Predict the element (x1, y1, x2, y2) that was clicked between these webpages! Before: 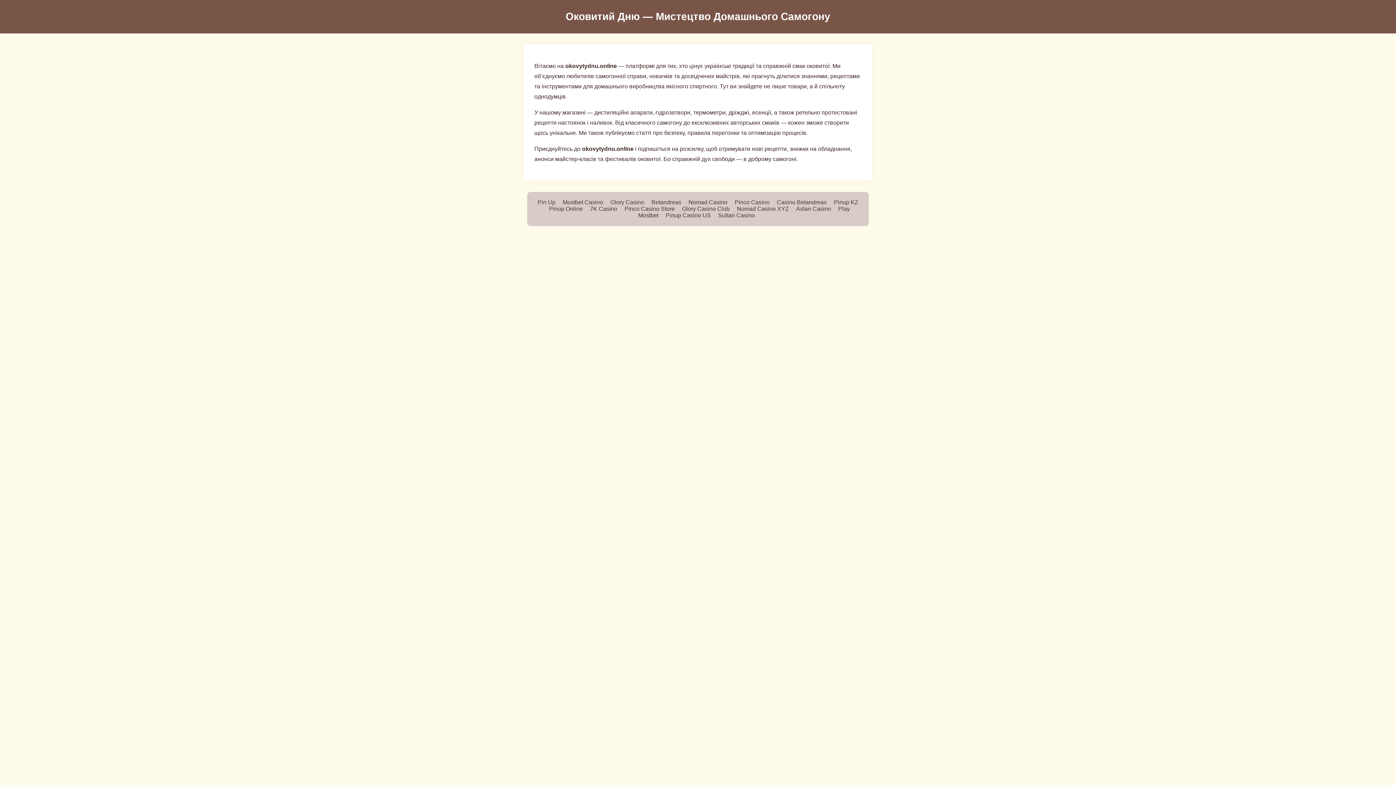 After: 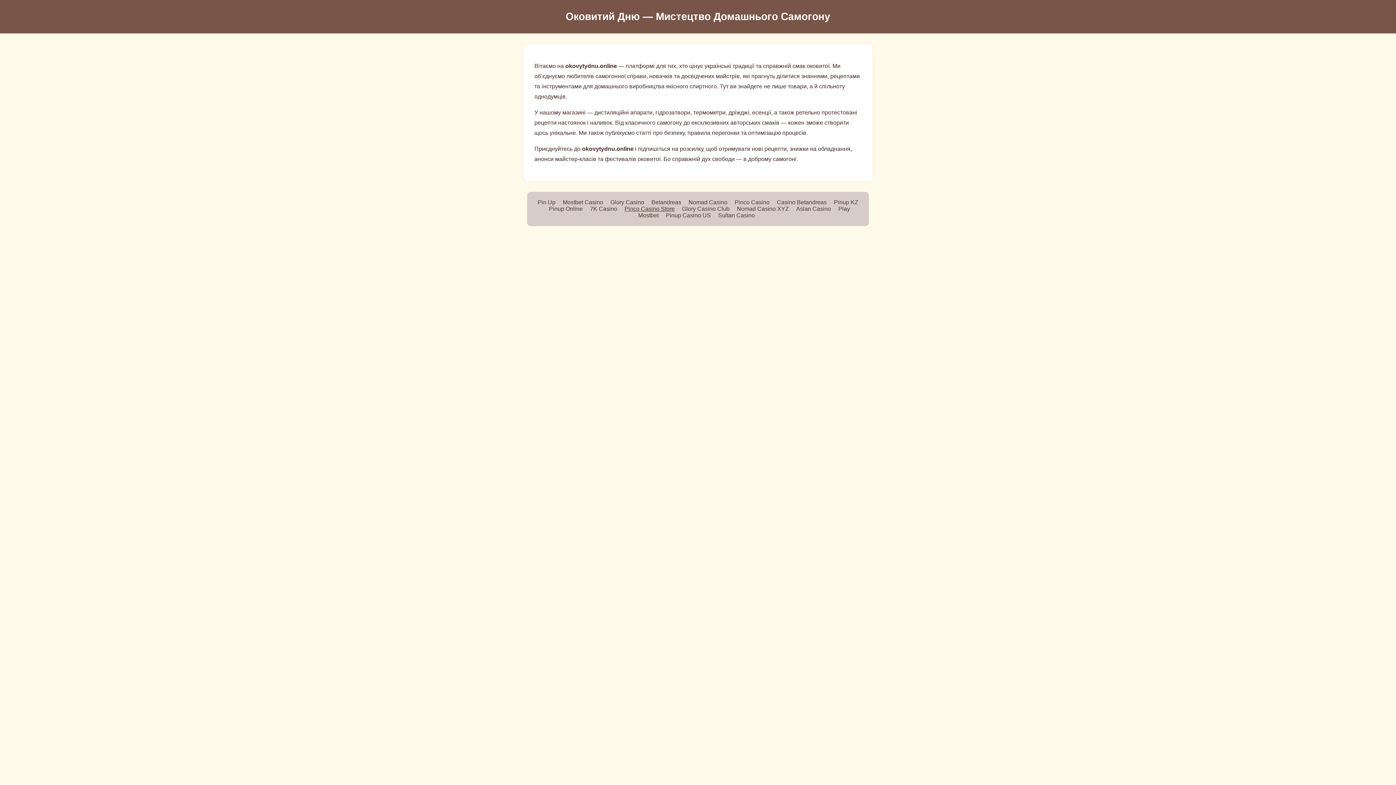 Action: label: Pinco Casino Store bbox: (624, 205, 674, 212)